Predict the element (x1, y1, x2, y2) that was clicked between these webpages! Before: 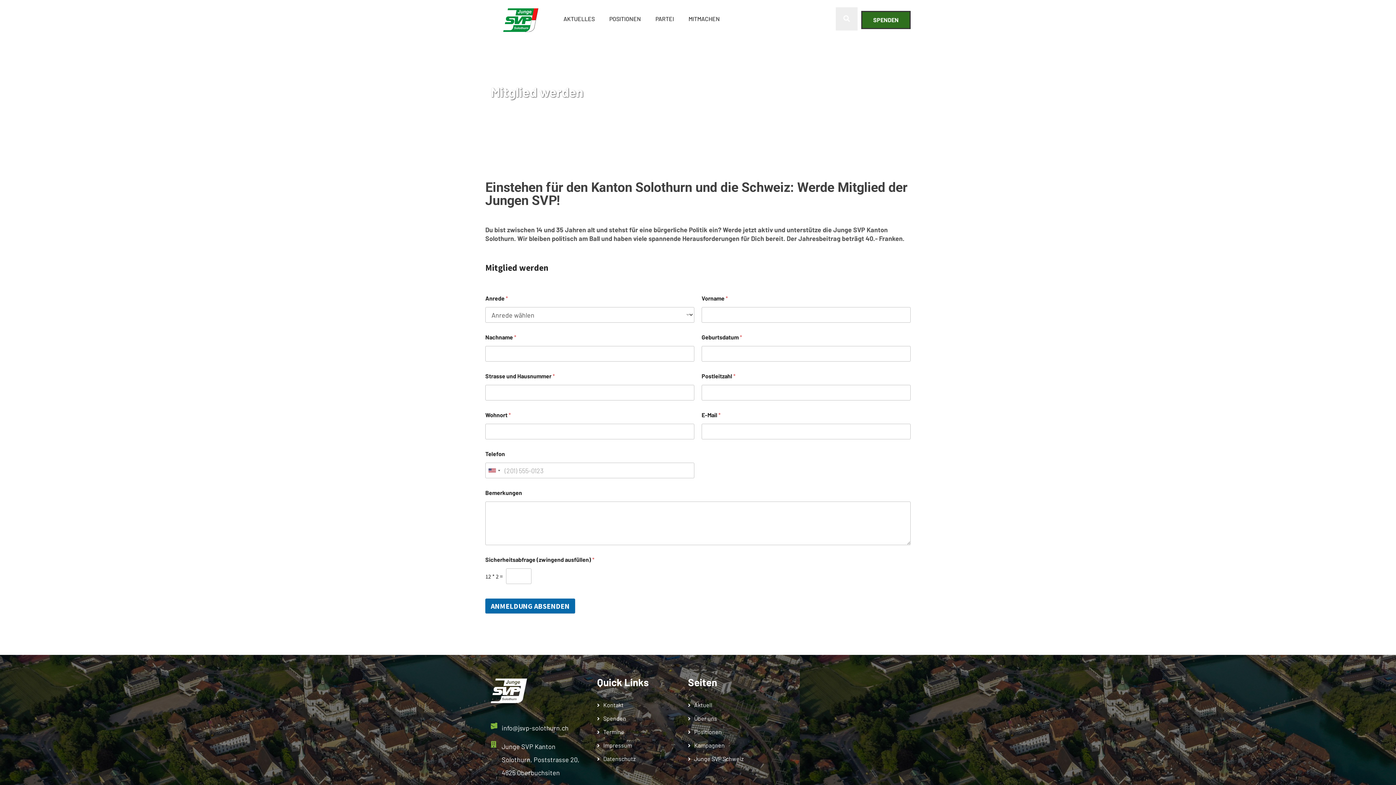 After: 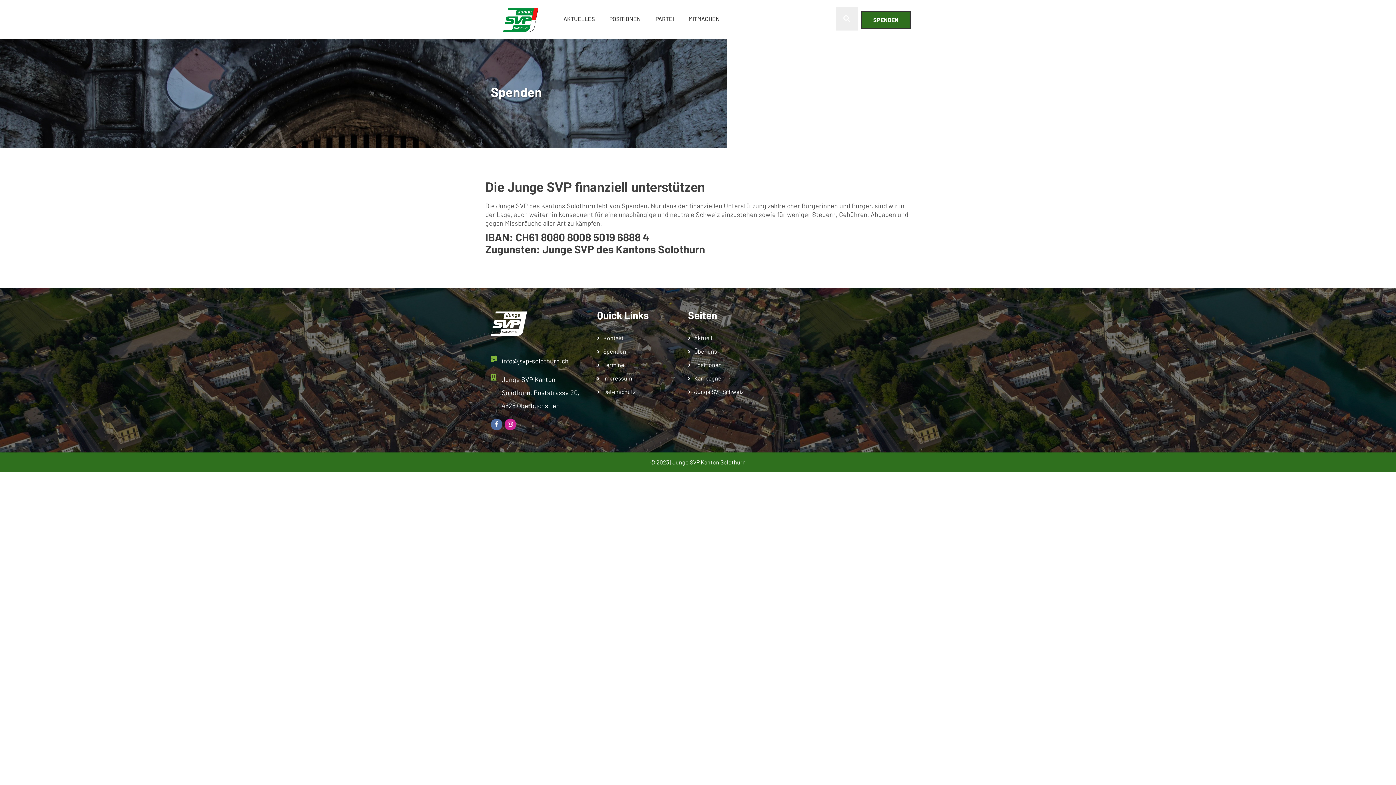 Action: bbox: (597, 715, 626, 722) label: Spenden